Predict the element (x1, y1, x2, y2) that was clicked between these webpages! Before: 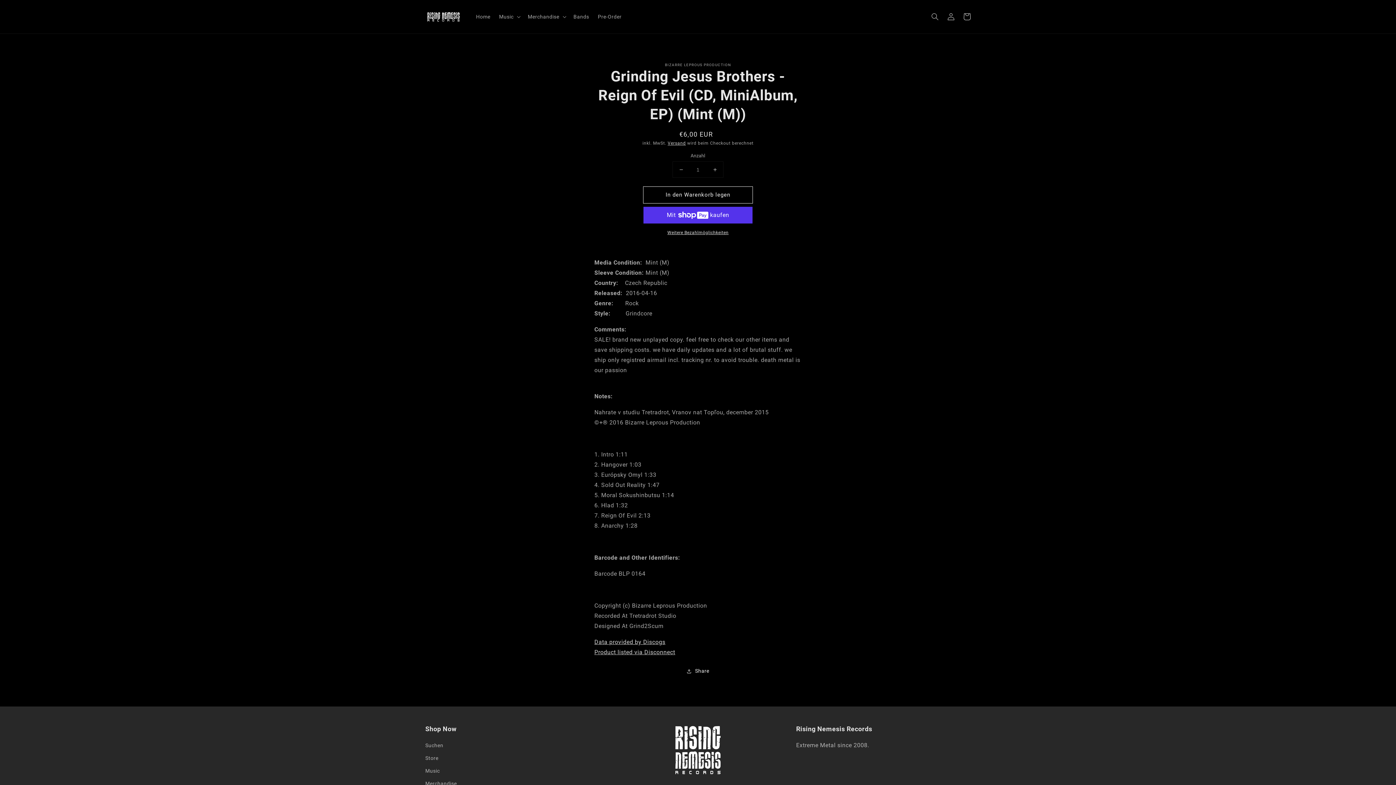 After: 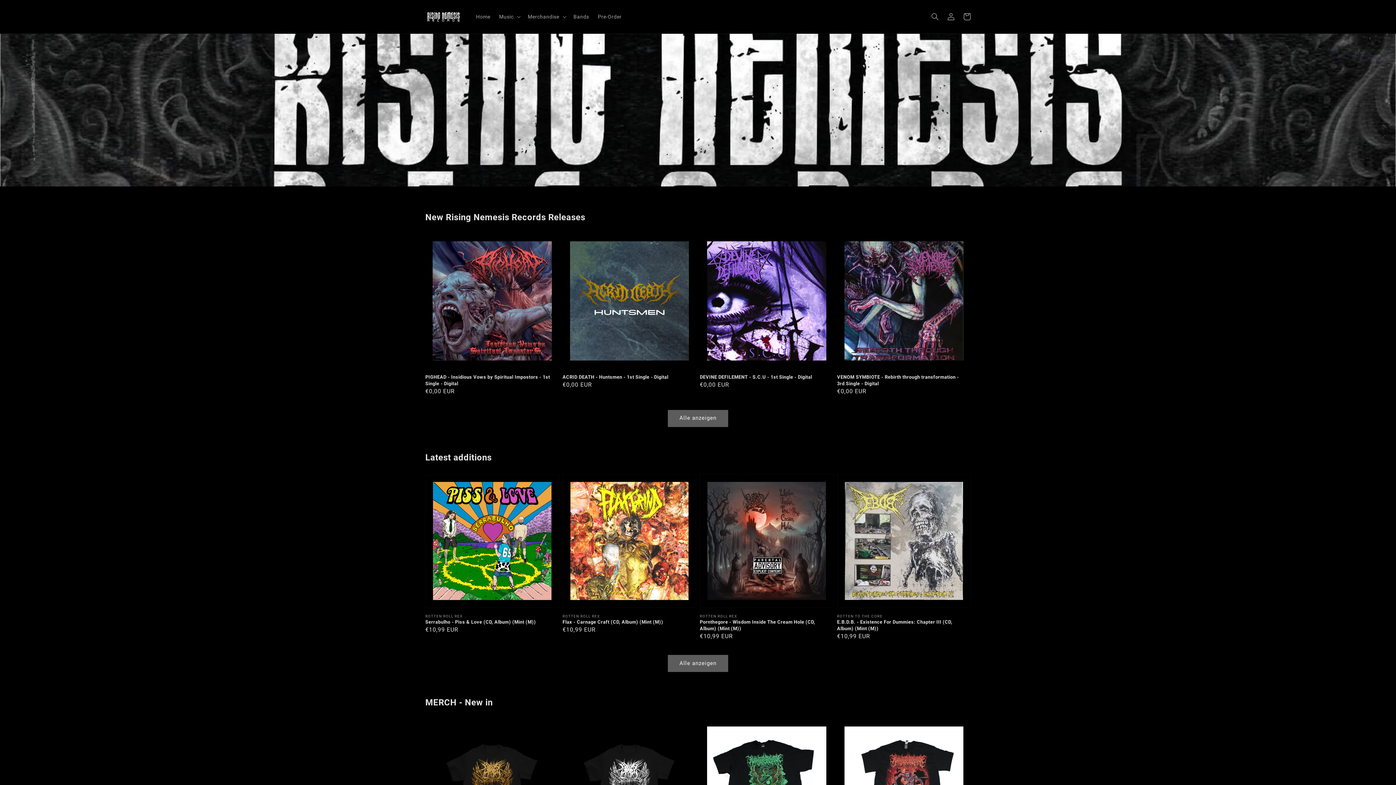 Action: label: Store bbox: (425, 752, 438, 765)